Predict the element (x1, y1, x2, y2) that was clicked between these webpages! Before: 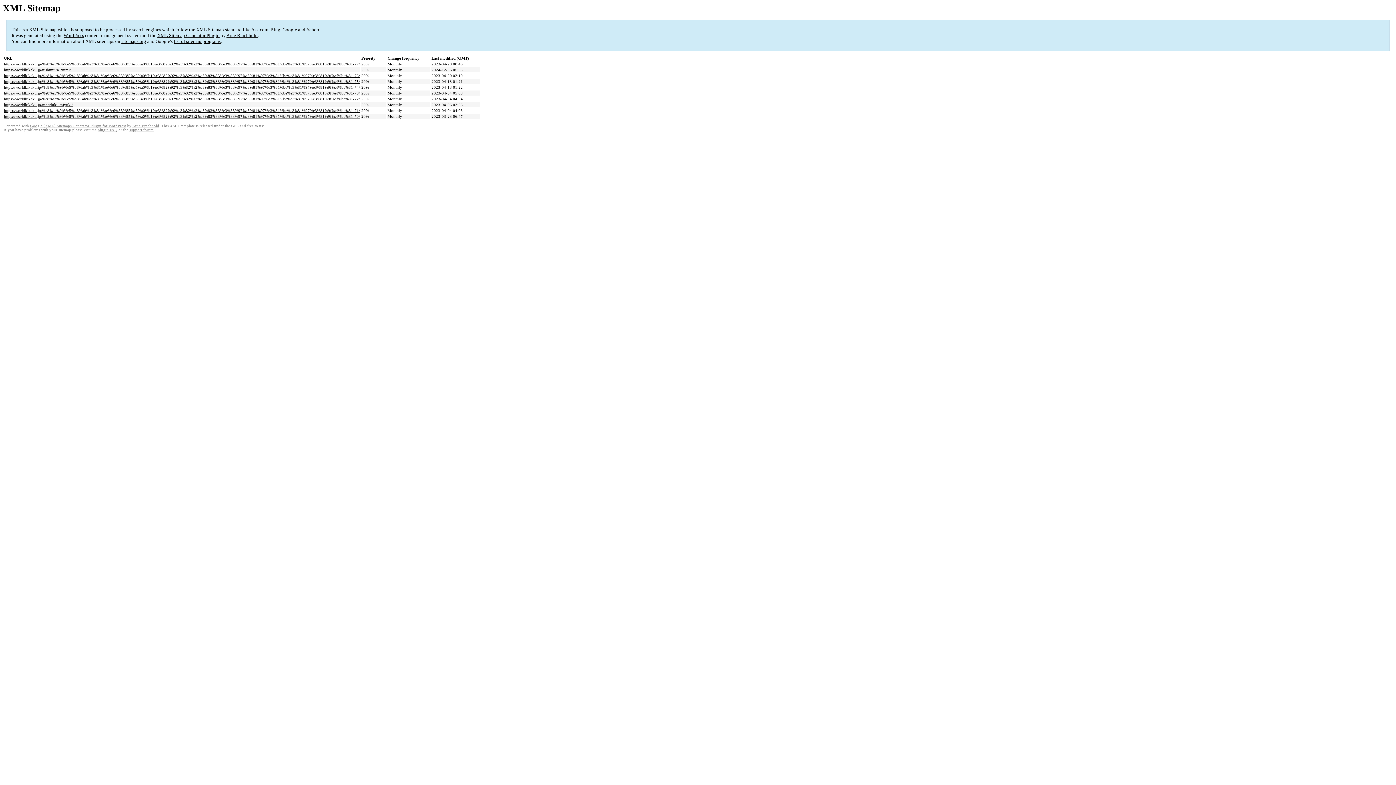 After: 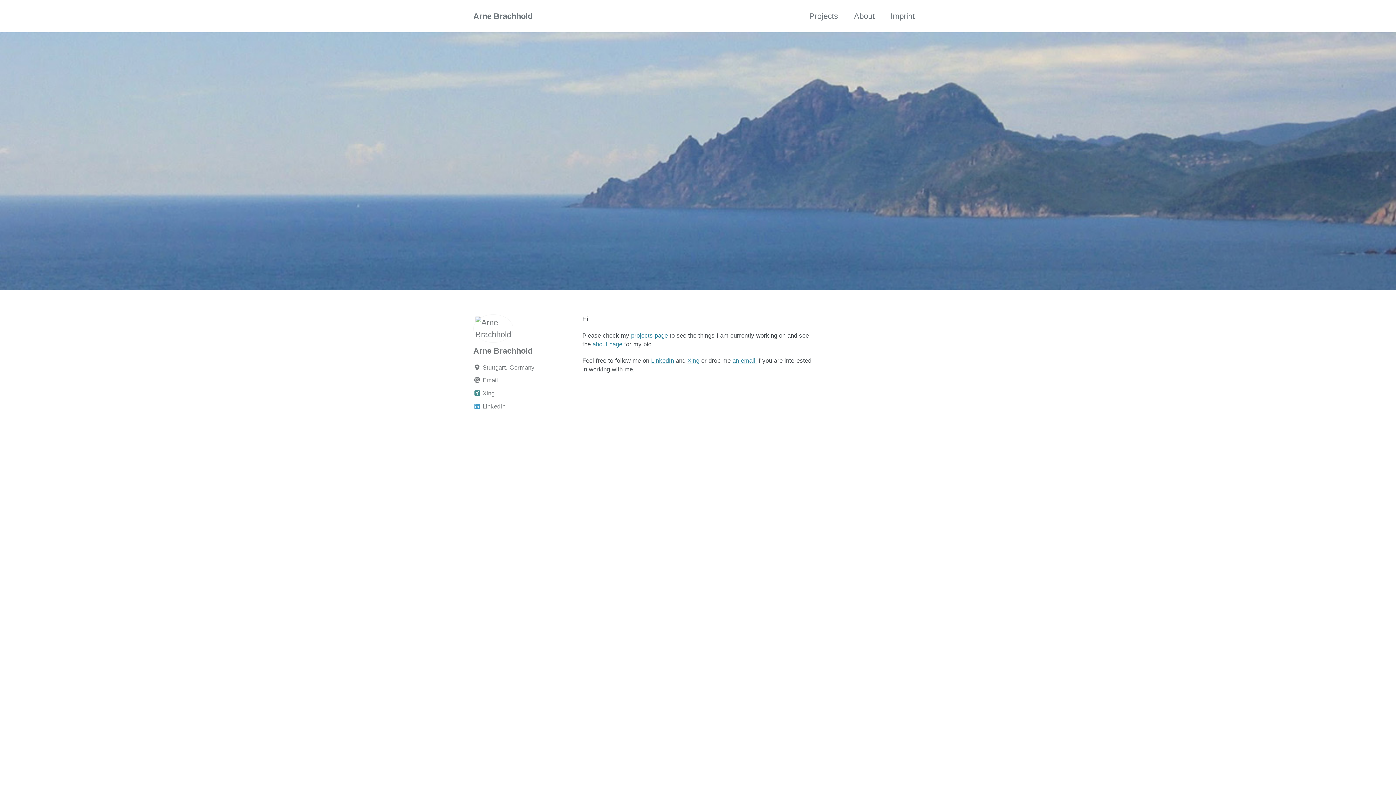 Action: bbox: (132, 124, 159, 128) label: Arne Brachhold